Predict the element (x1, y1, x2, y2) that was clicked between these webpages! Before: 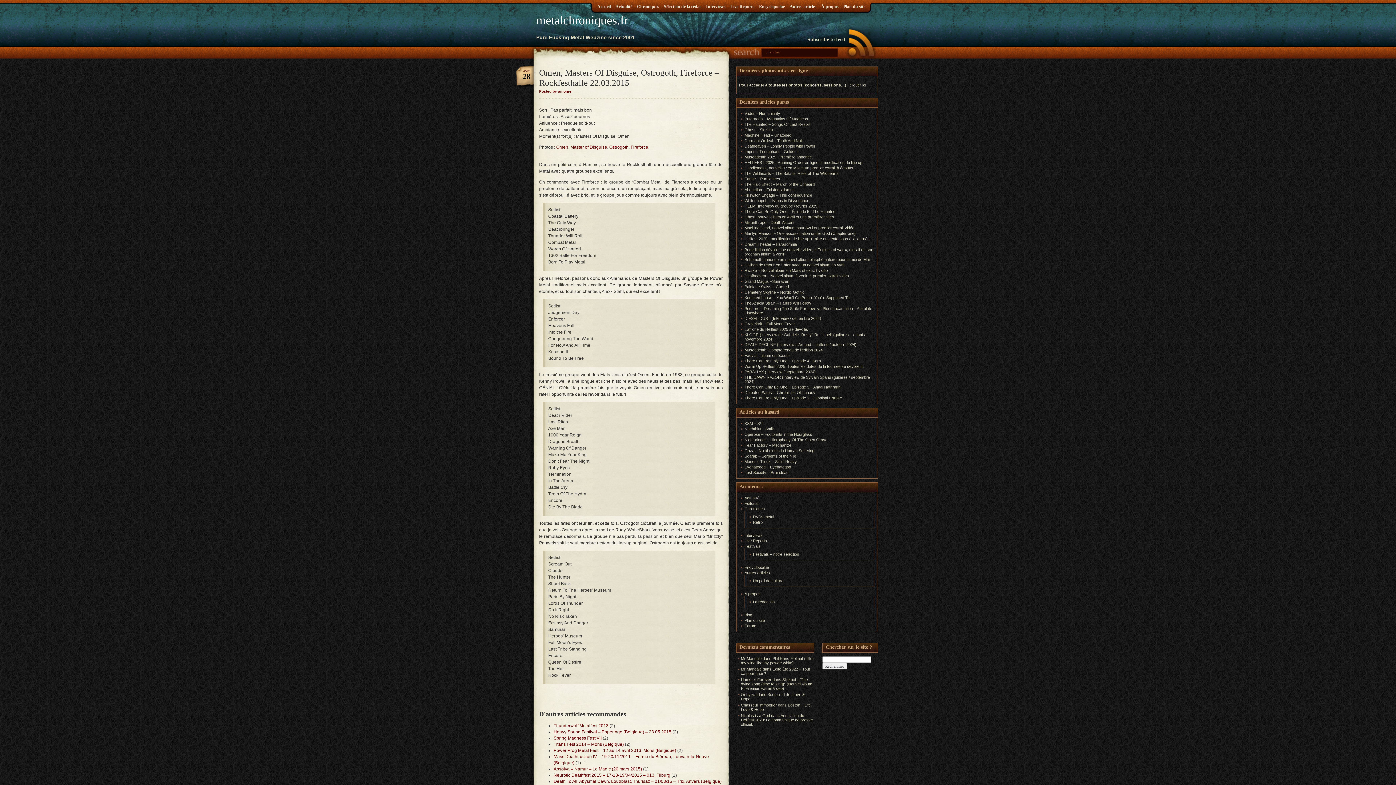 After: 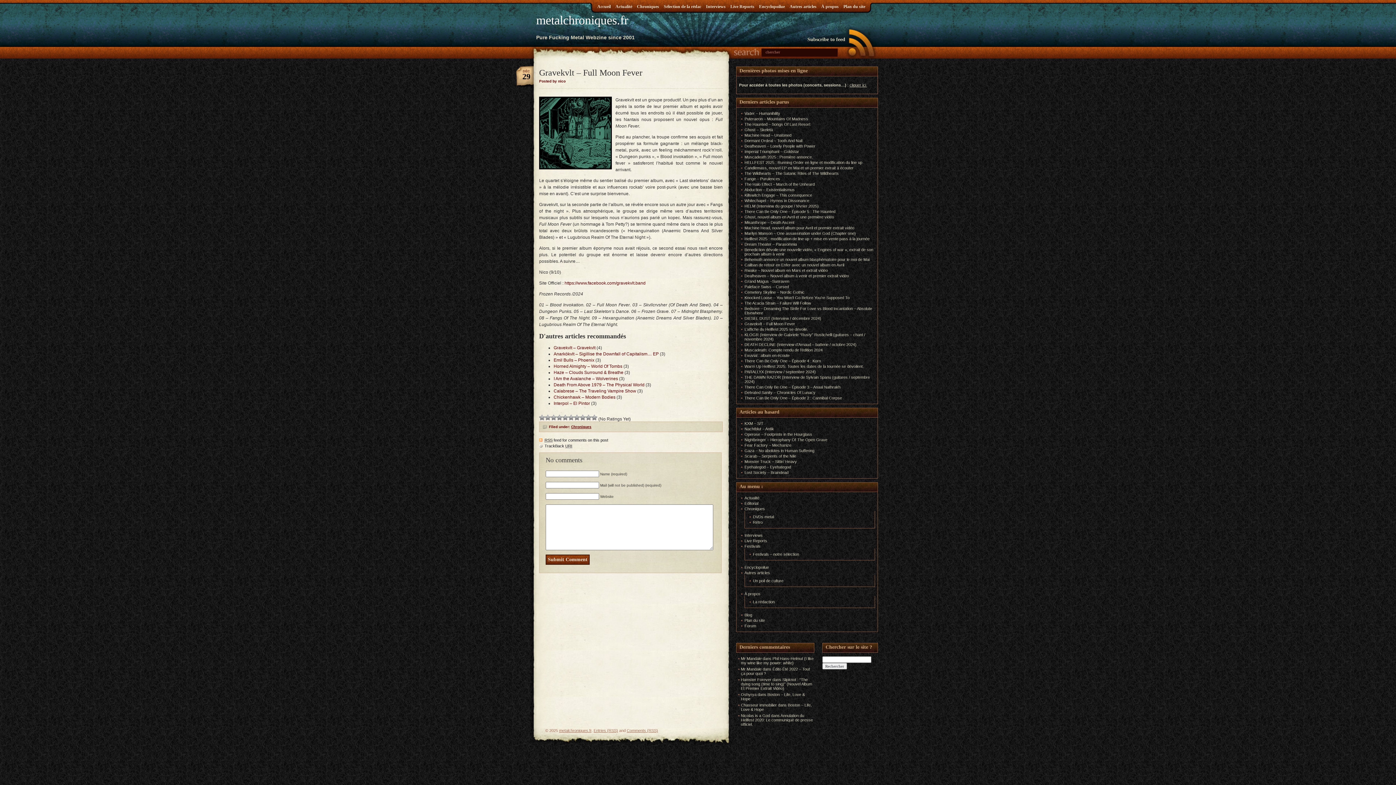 Action: label: Gravekvlt – Full Moon Fever bbox: (744, 321, 795, 326)